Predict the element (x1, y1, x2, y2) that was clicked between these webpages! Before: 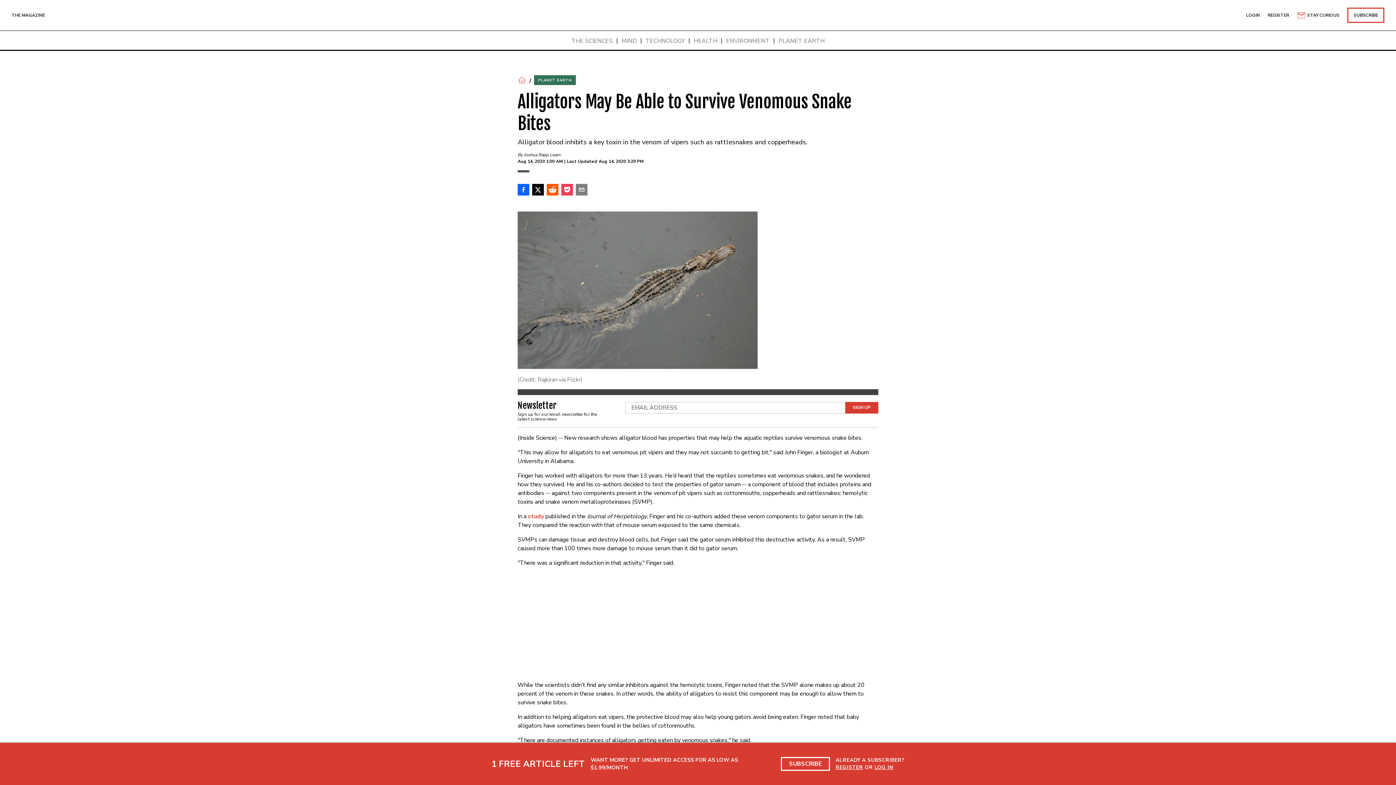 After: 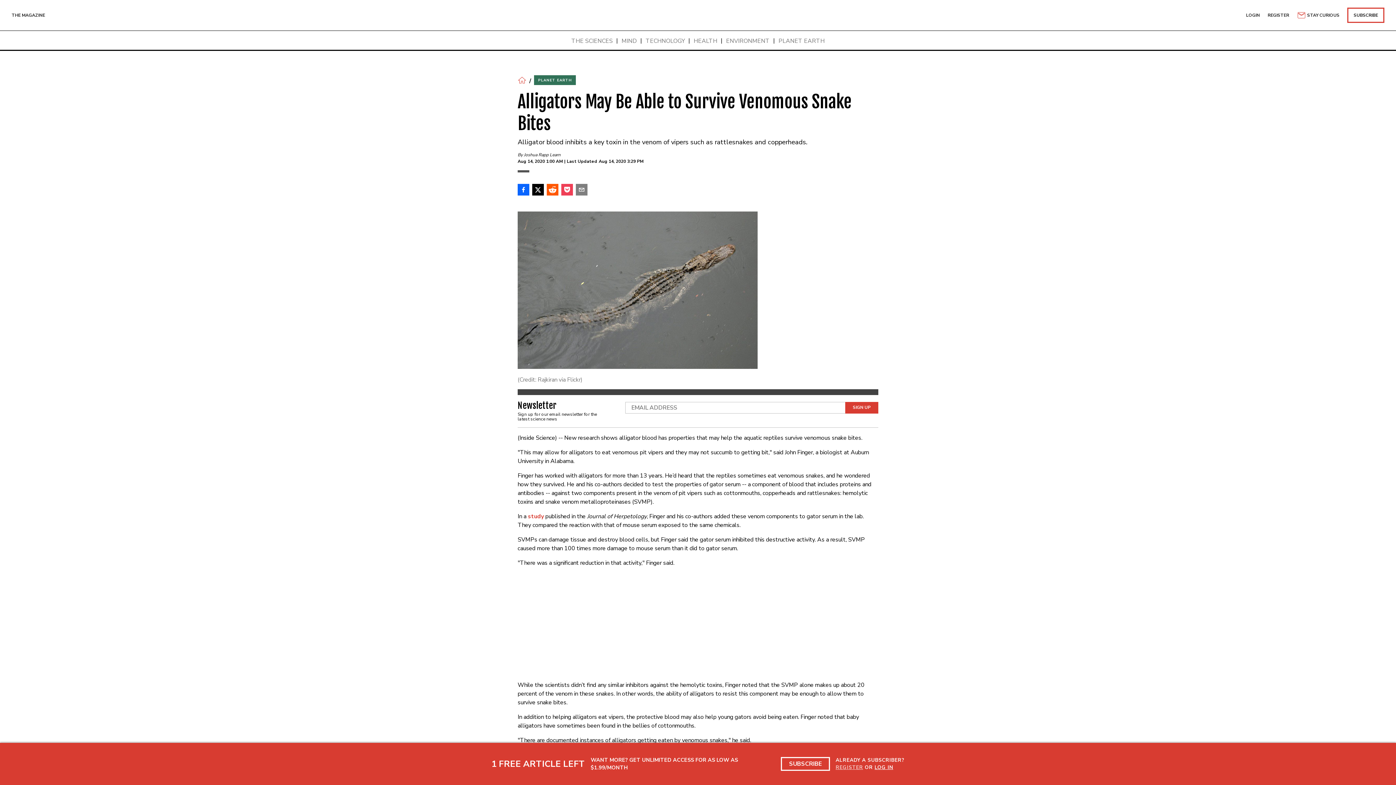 Action: bbox: (835, 764, 863, 771) label: REGISTER